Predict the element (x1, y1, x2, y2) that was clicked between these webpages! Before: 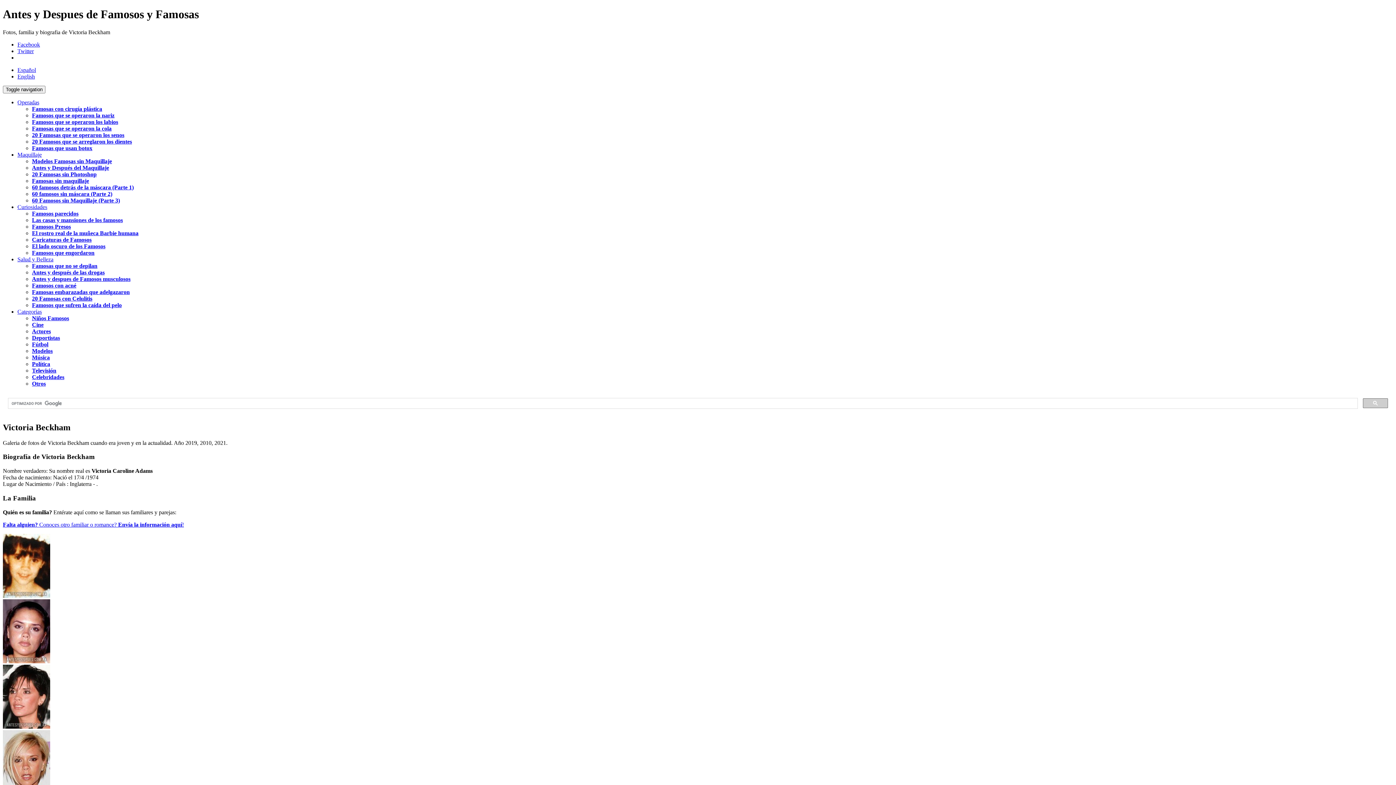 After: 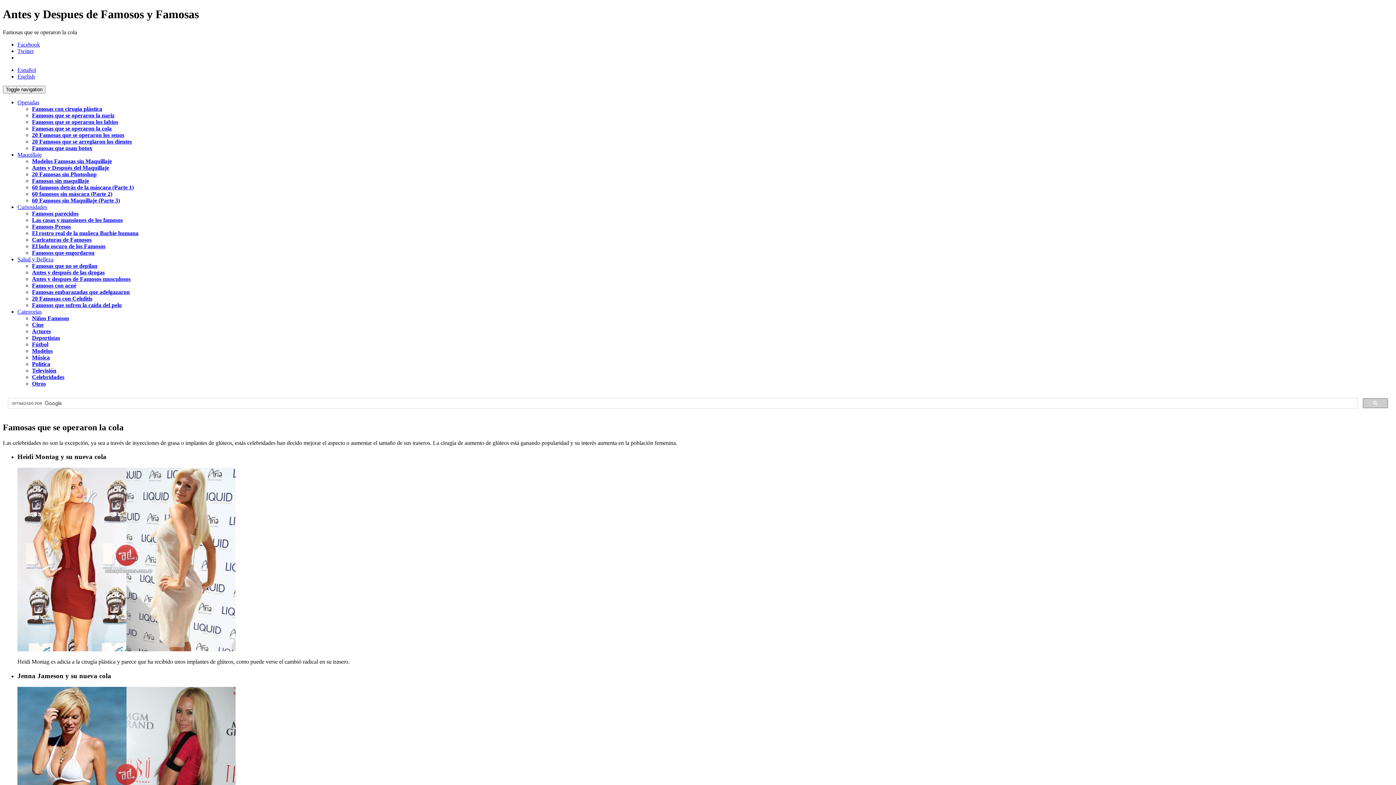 Action: bbox: (32, 125, 111, 131) label: Famosas que se operaron la cola